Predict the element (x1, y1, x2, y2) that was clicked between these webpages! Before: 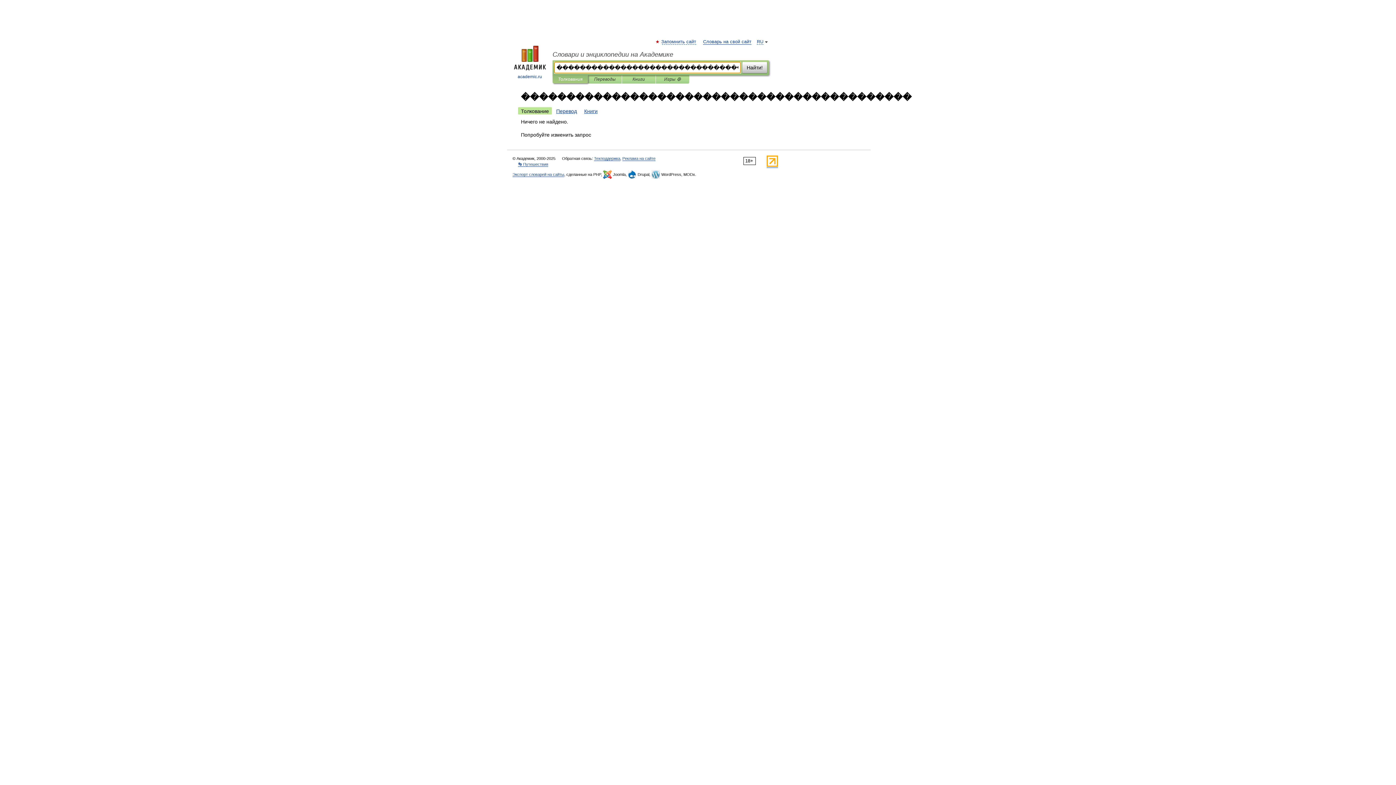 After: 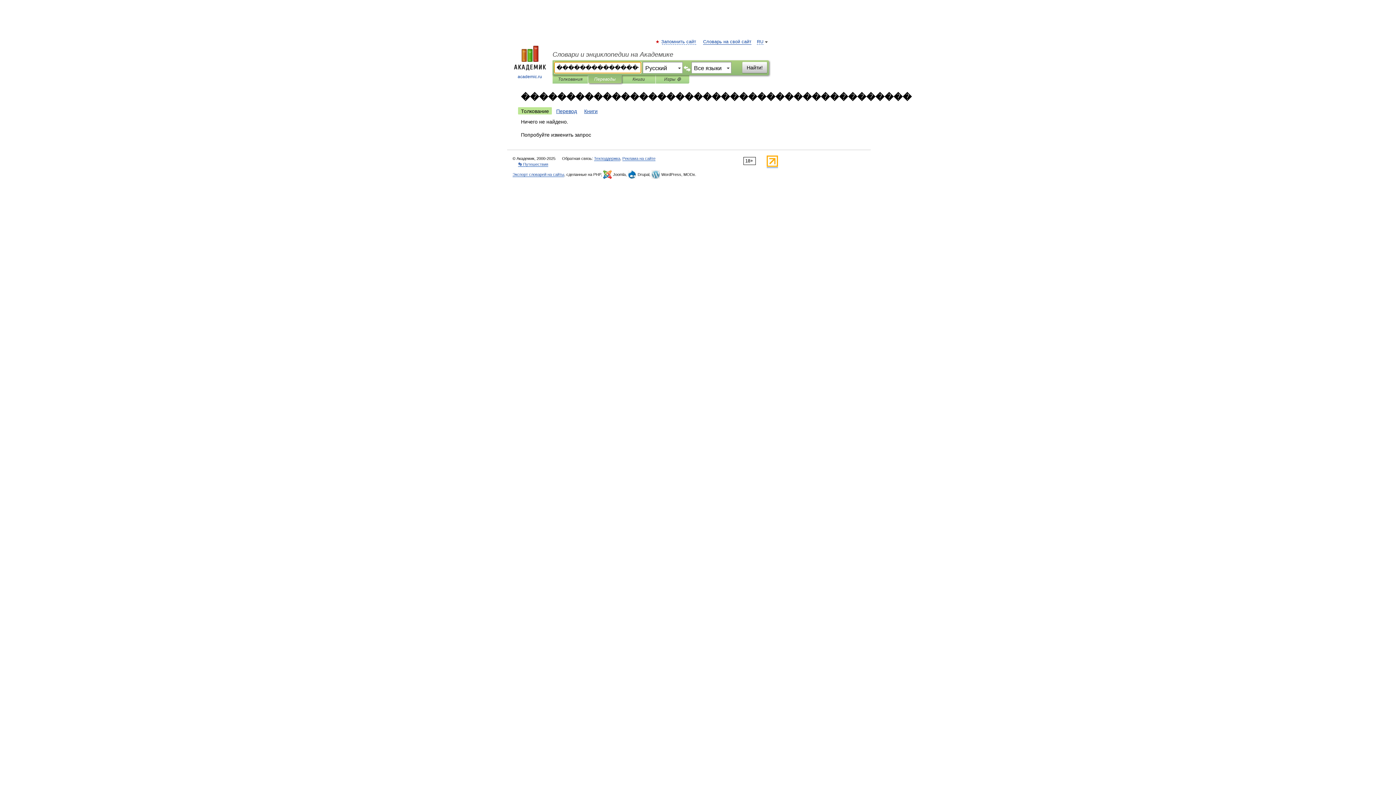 Action: bbox: (593, 75, 616, 83) label: Переводы